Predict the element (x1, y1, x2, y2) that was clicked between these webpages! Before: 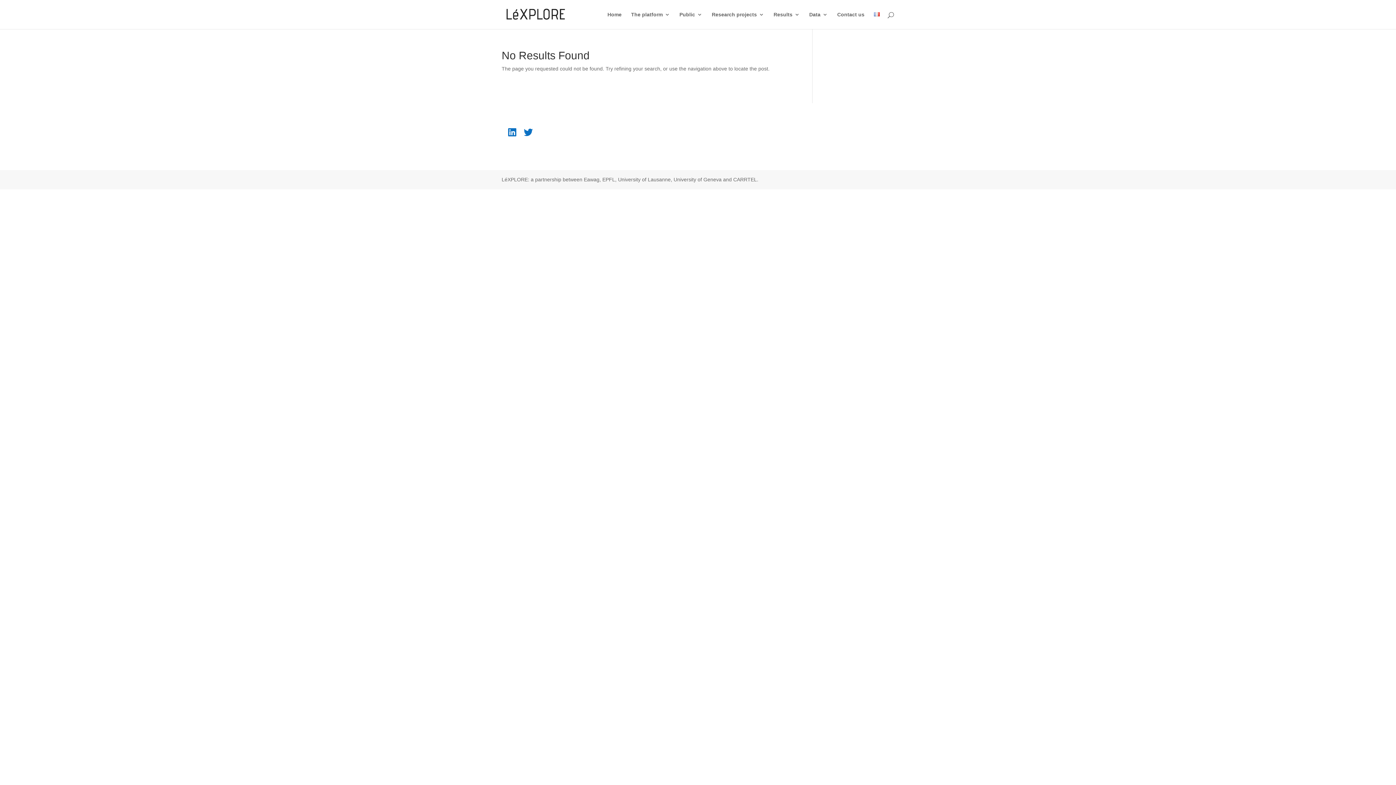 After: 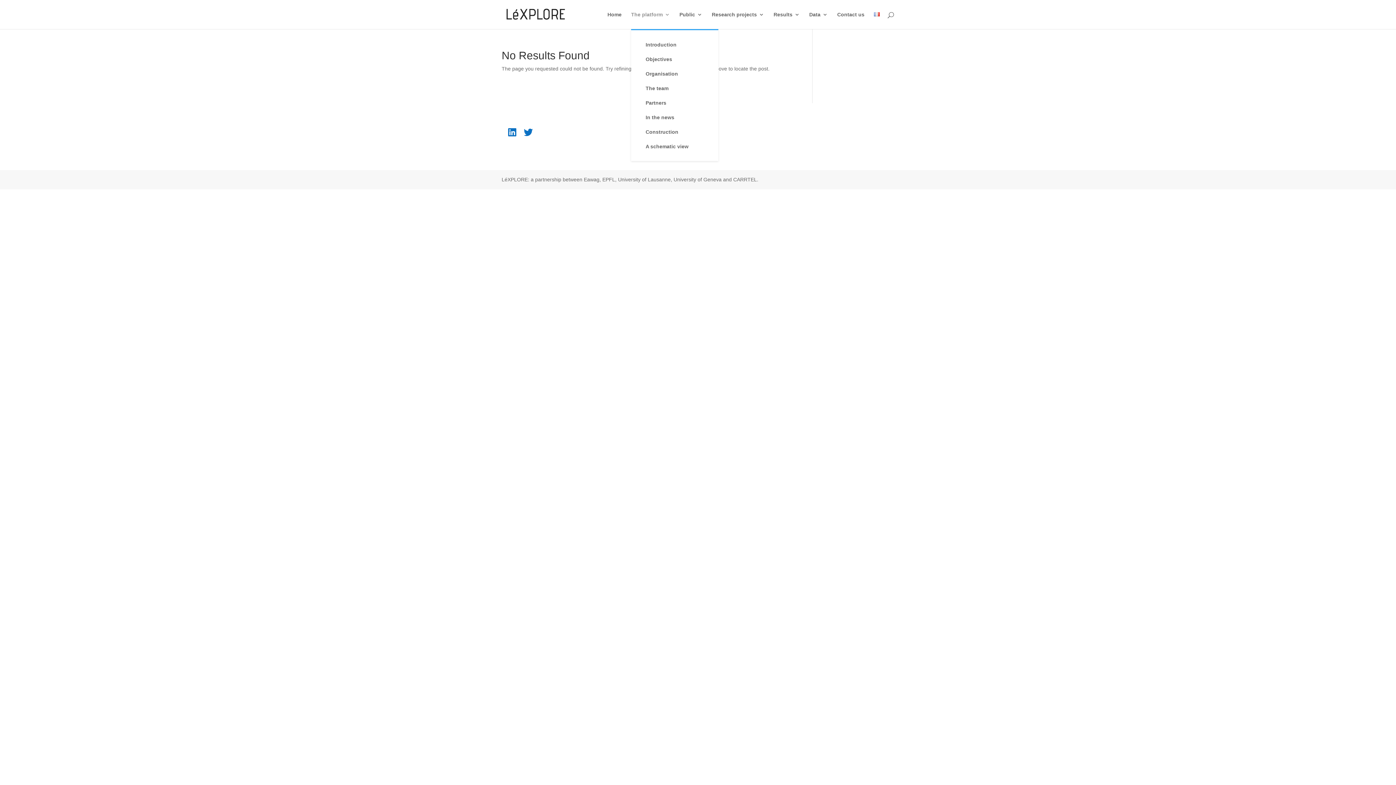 Action: label: The platform bbox: (631, 12, 670, 29)